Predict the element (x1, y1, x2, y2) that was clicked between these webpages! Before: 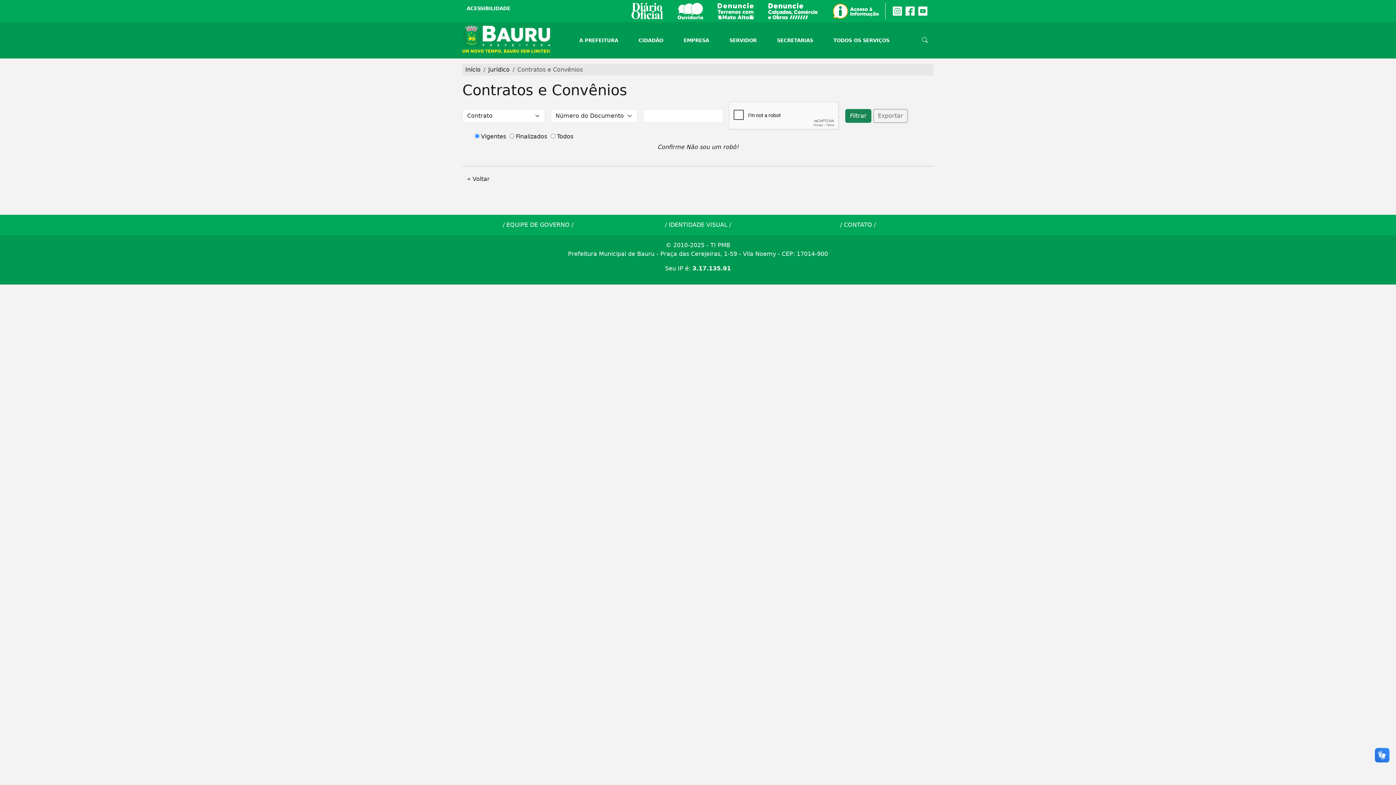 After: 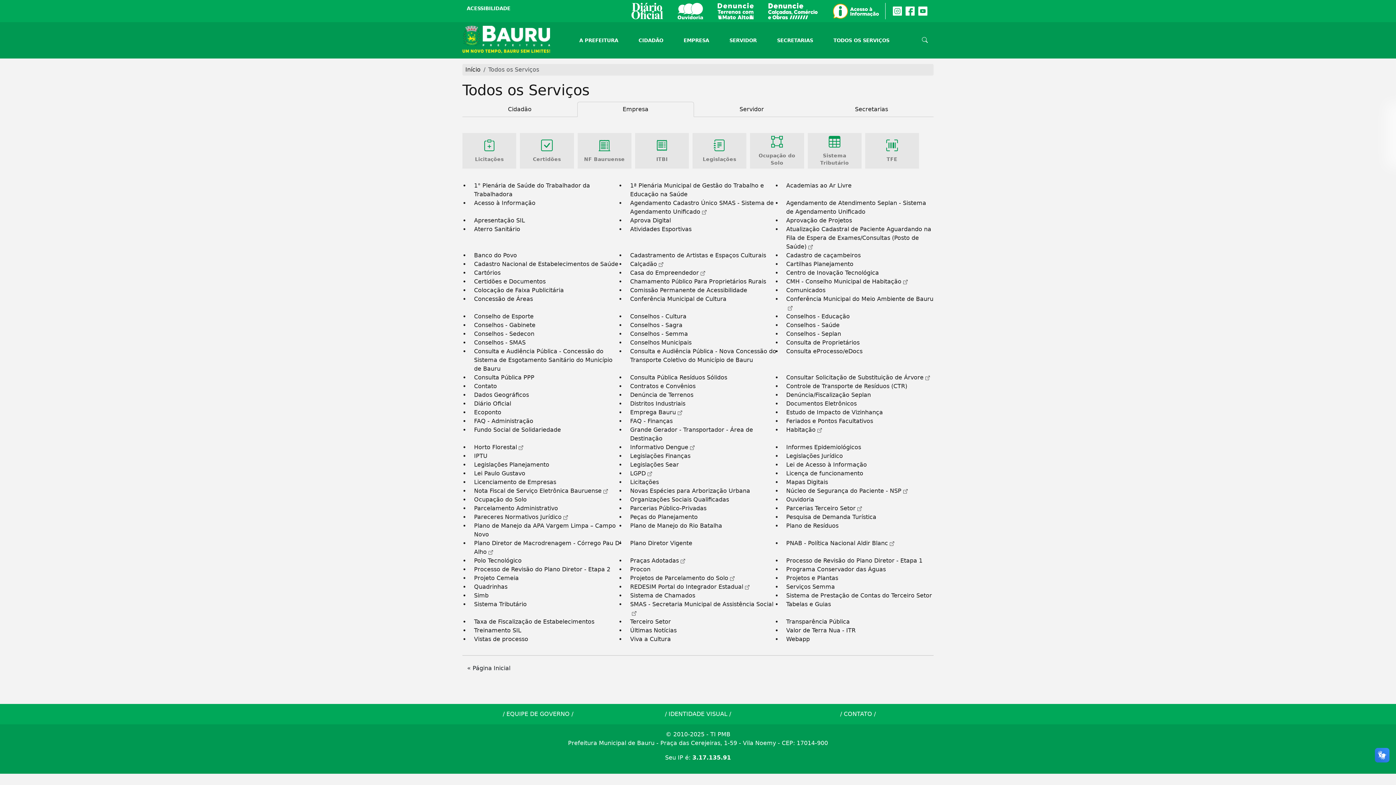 Action: bbox: (680, 34, 712, 46) label: EMPRESA